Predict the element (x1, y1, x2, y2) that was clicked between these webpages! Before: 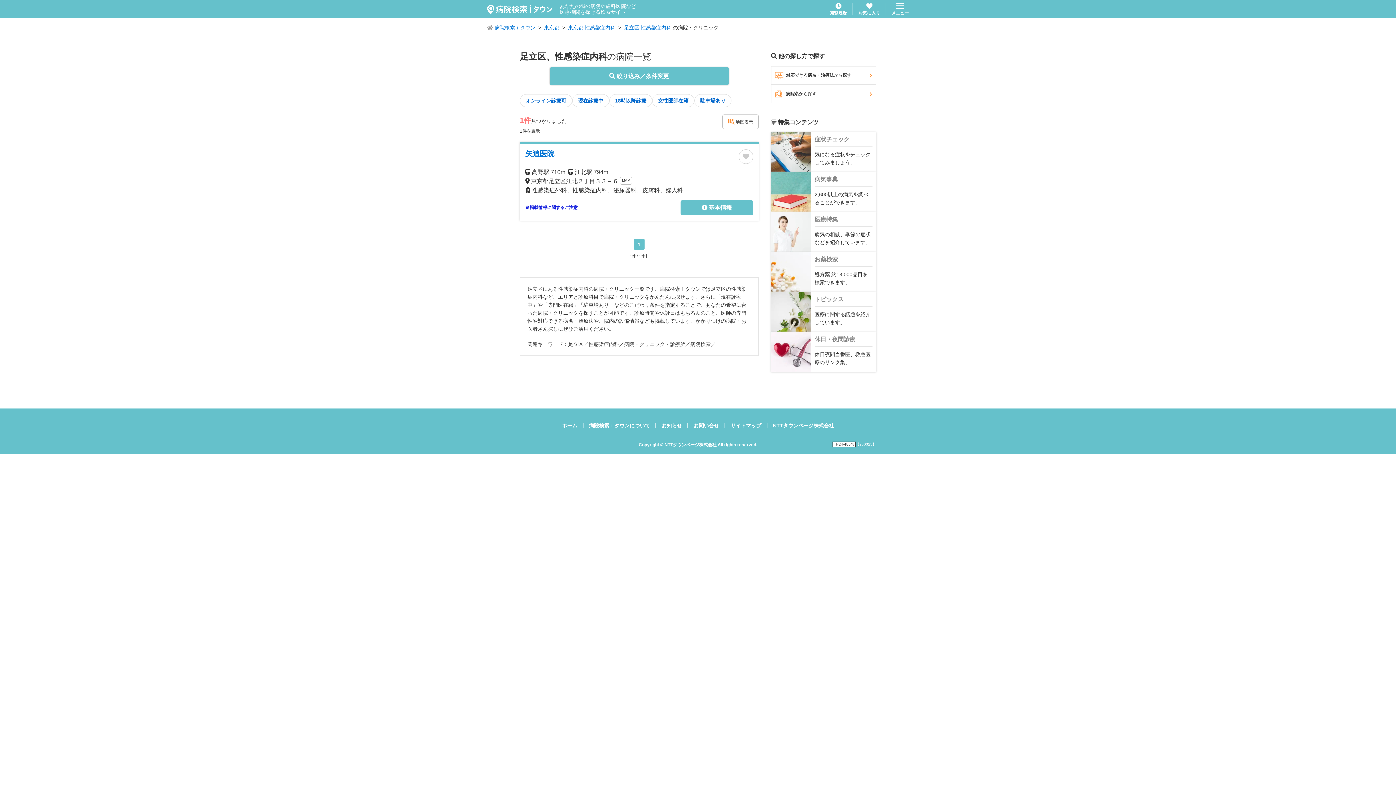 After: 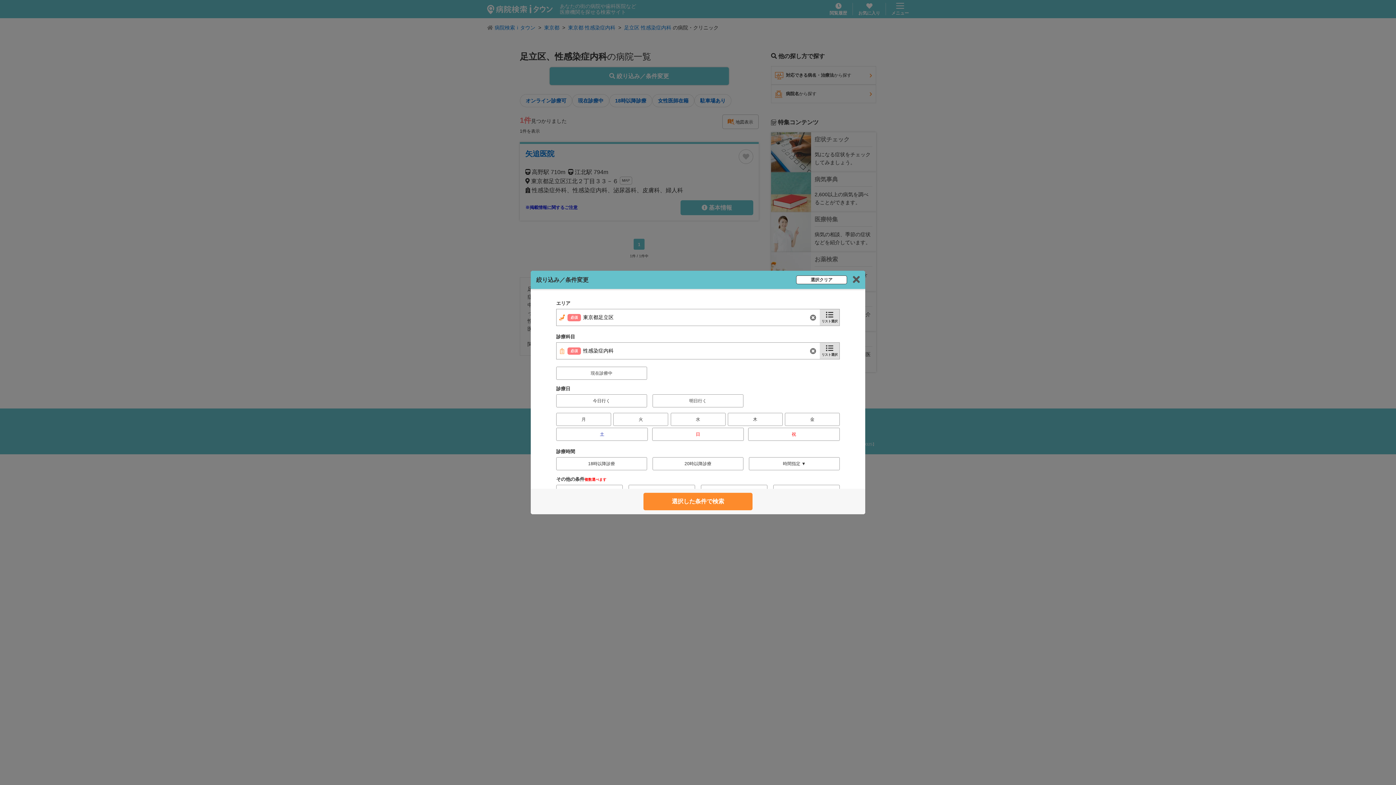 Action: label:  絞り込み／条件変更 bbox: (549, 67, 728, 85)